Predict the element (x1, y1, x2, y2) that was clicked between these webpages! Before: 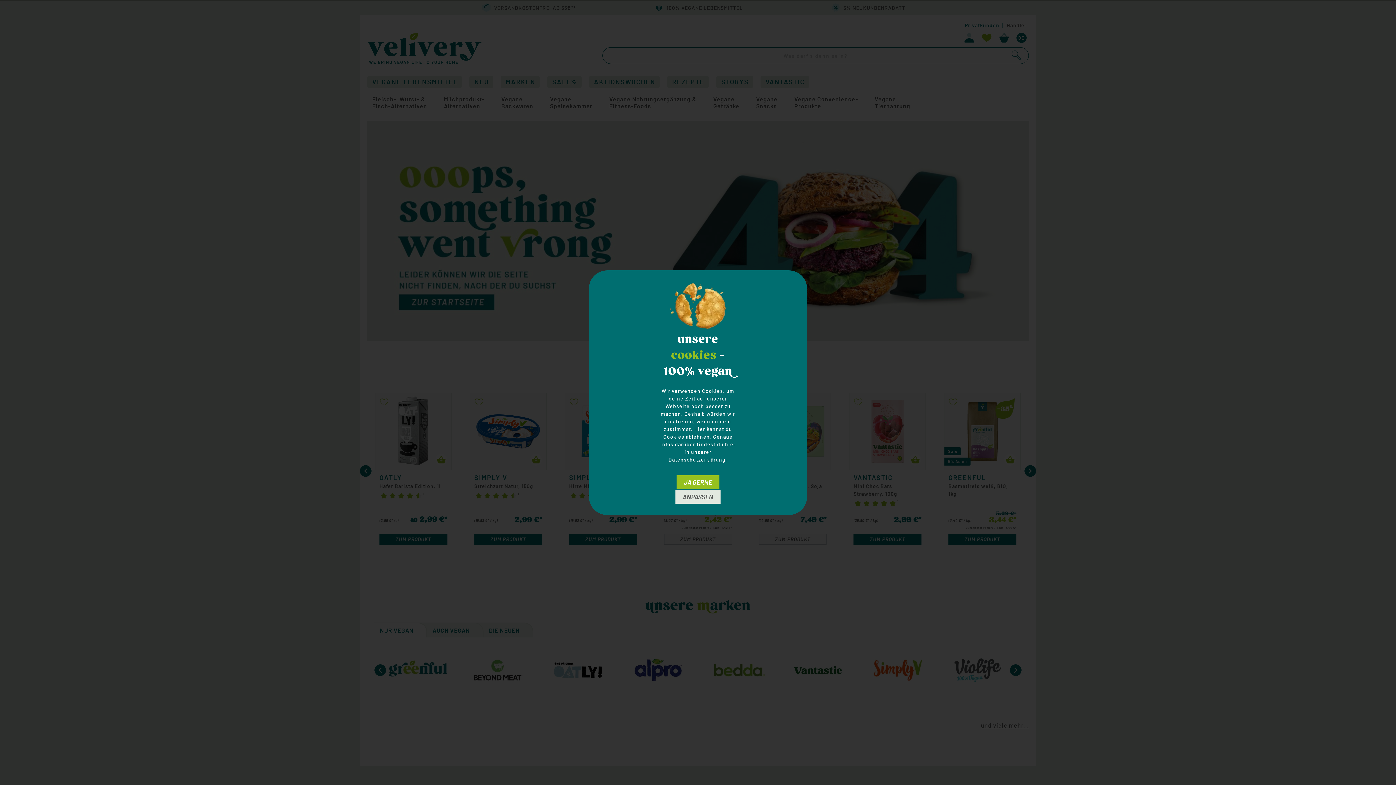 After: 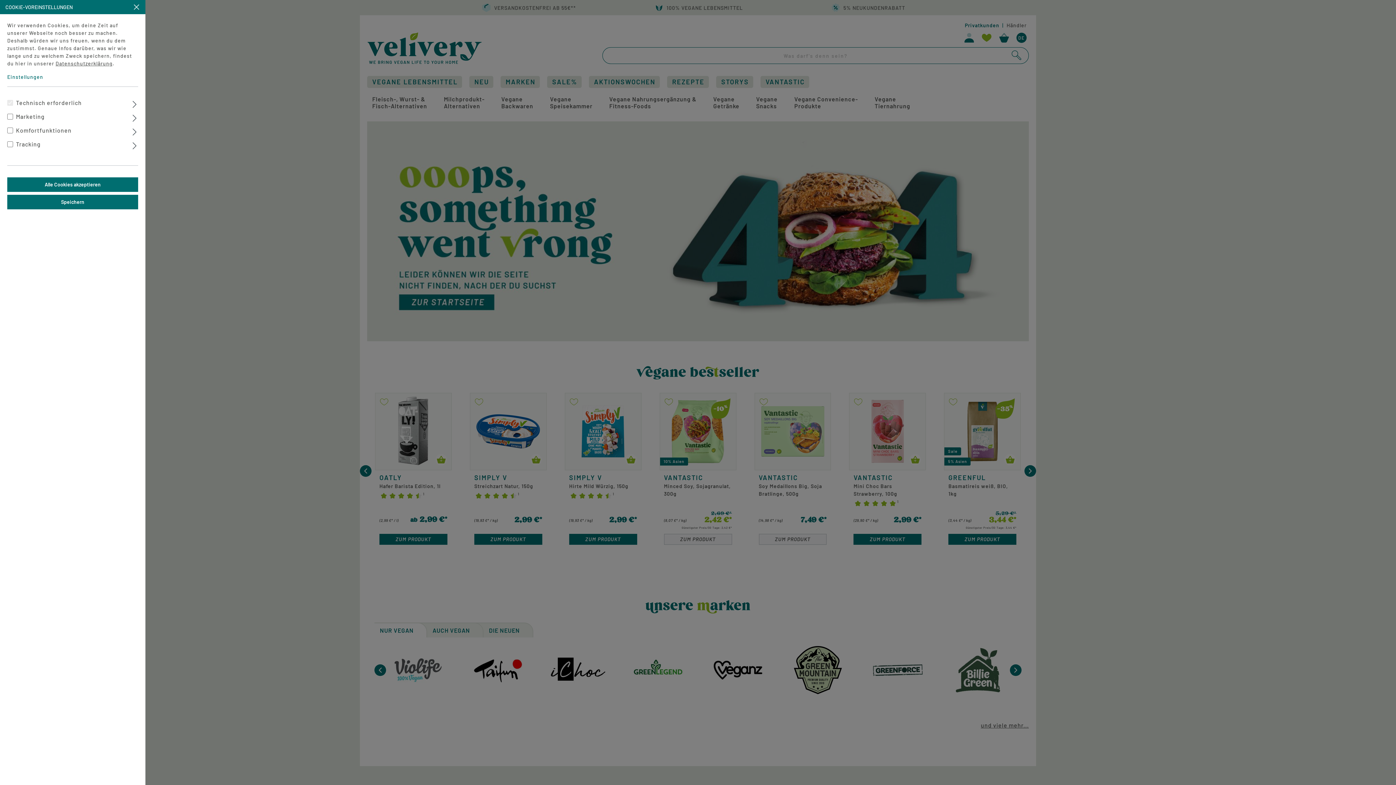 Action: label: ANPASSEN bbox: (675, 489, 721, 504)